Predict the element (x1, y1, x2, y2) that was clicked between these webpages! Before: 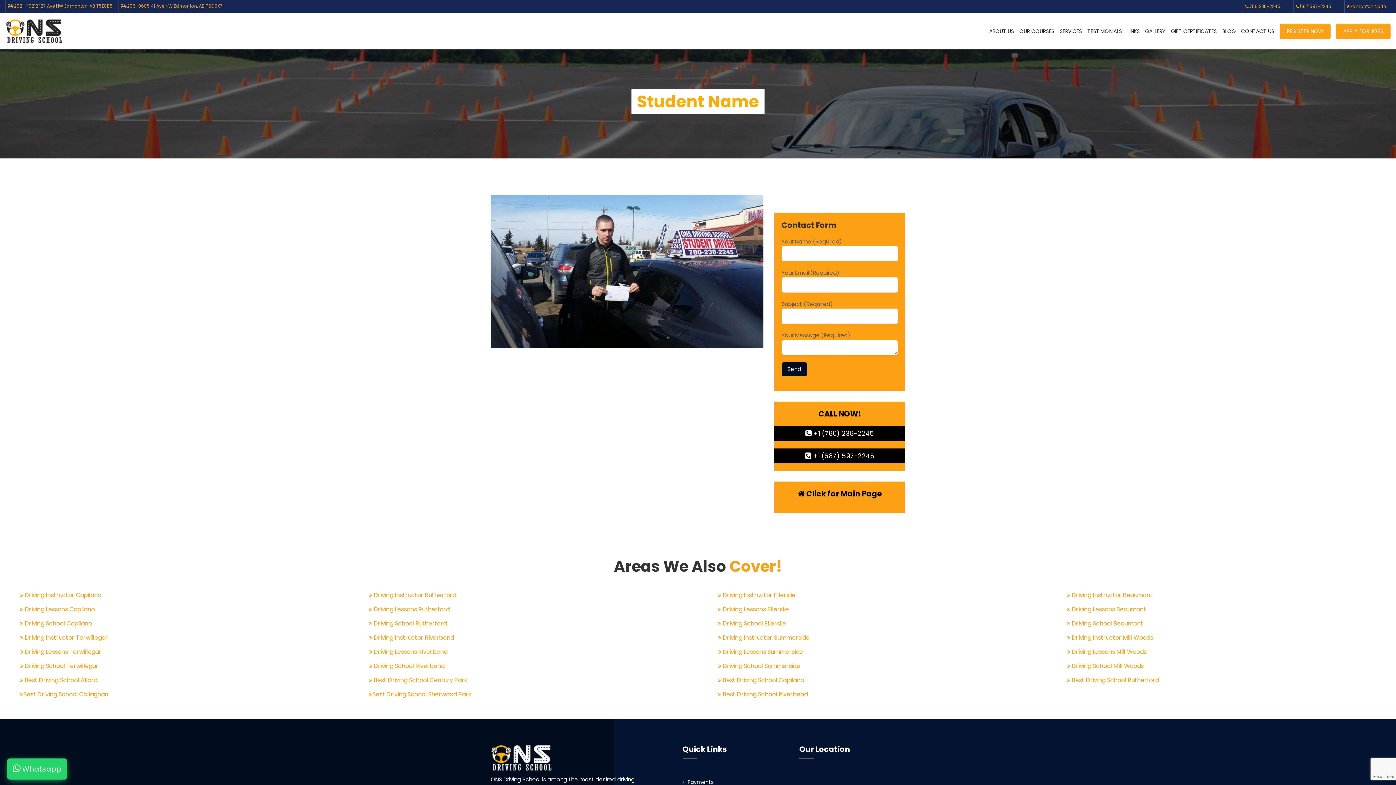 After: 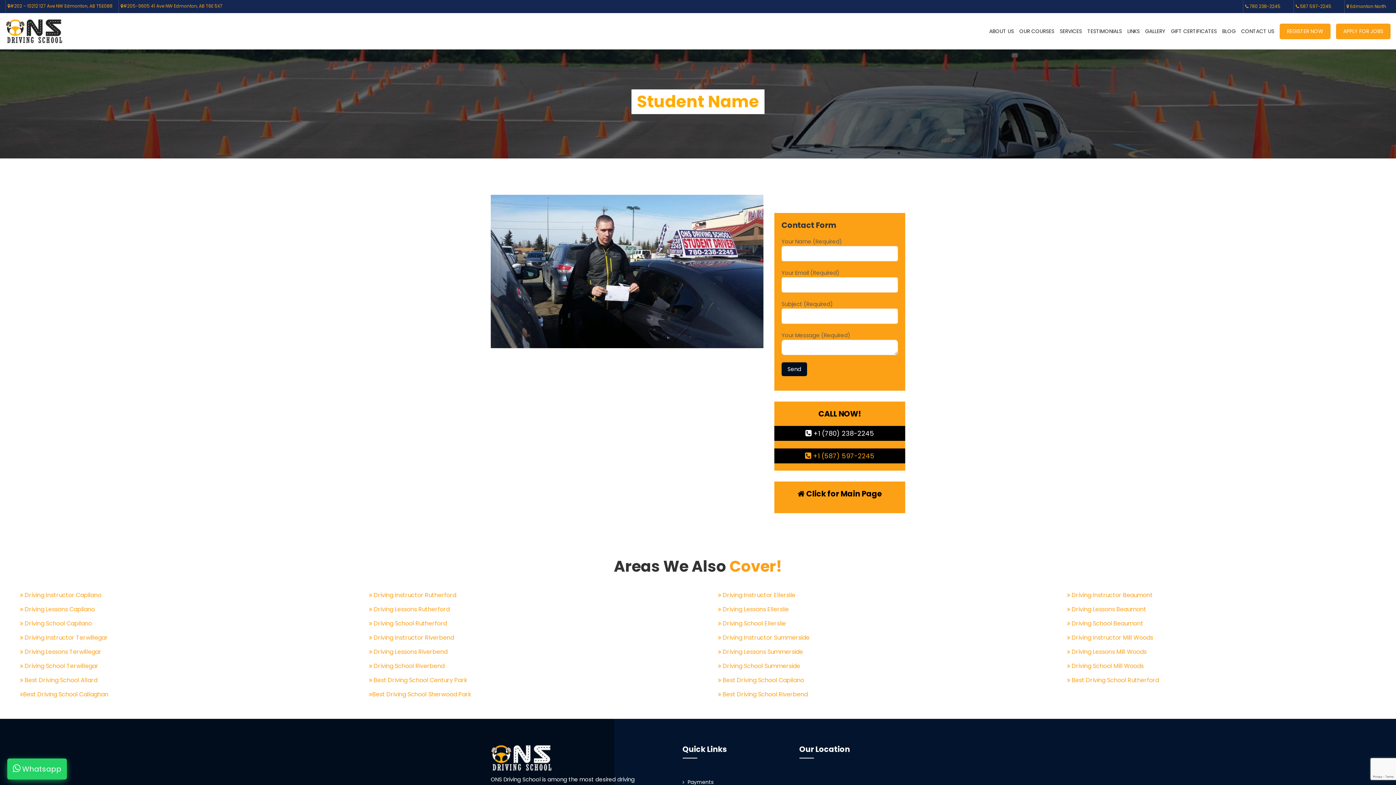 Action: bbox: (774, 448, 905, 463) label:  +1 (587) 597-2245